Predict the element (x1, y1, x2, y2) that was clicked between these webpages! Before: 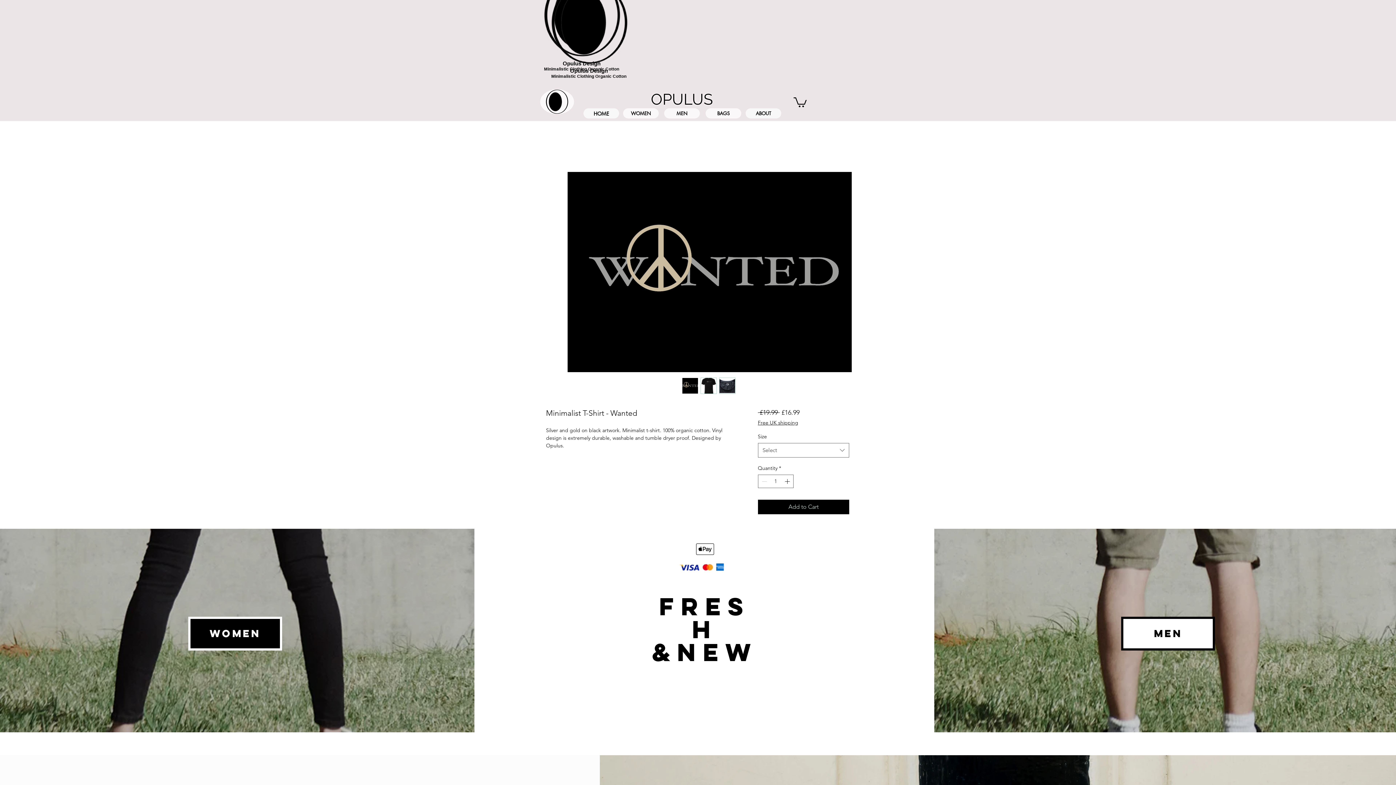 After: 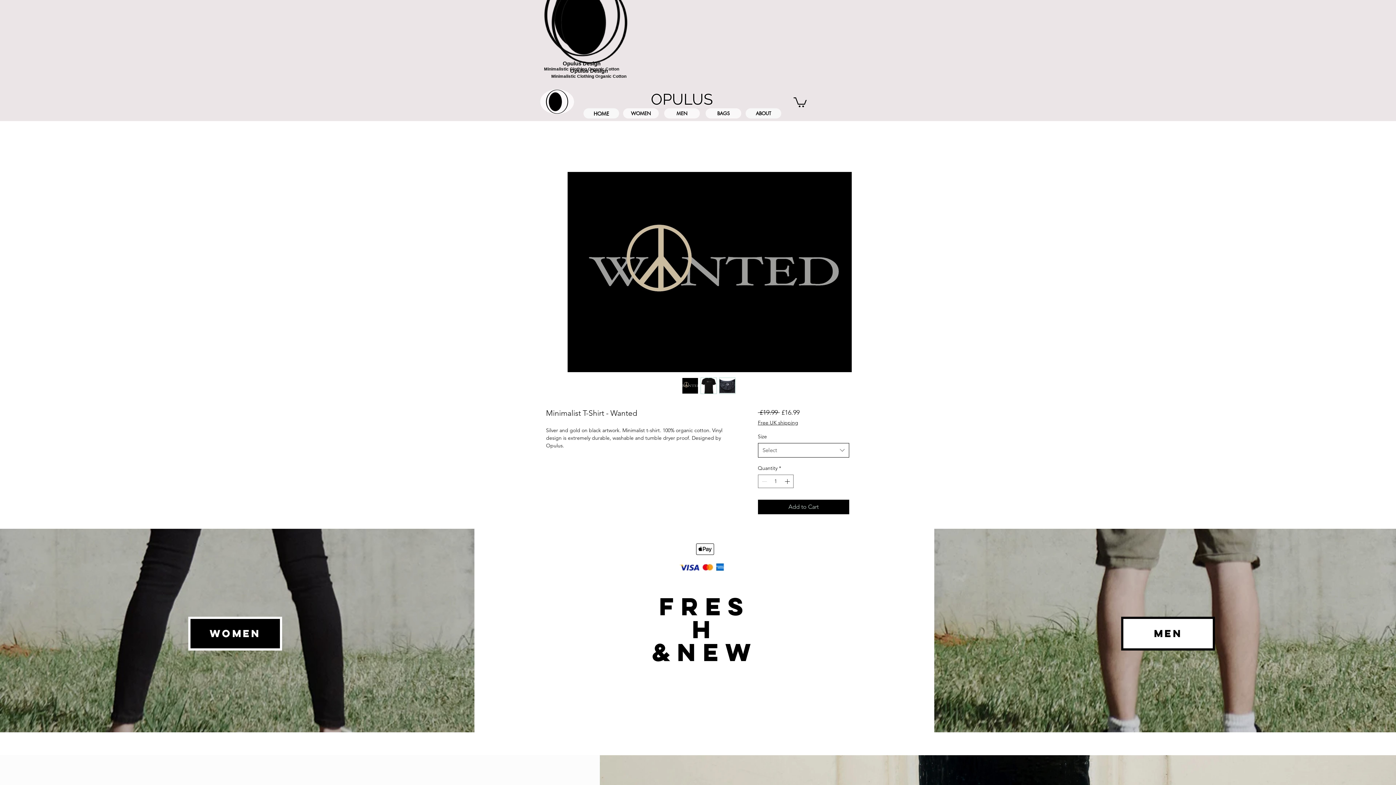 Action: bbox: (758, 443, 849, 457) label: Select